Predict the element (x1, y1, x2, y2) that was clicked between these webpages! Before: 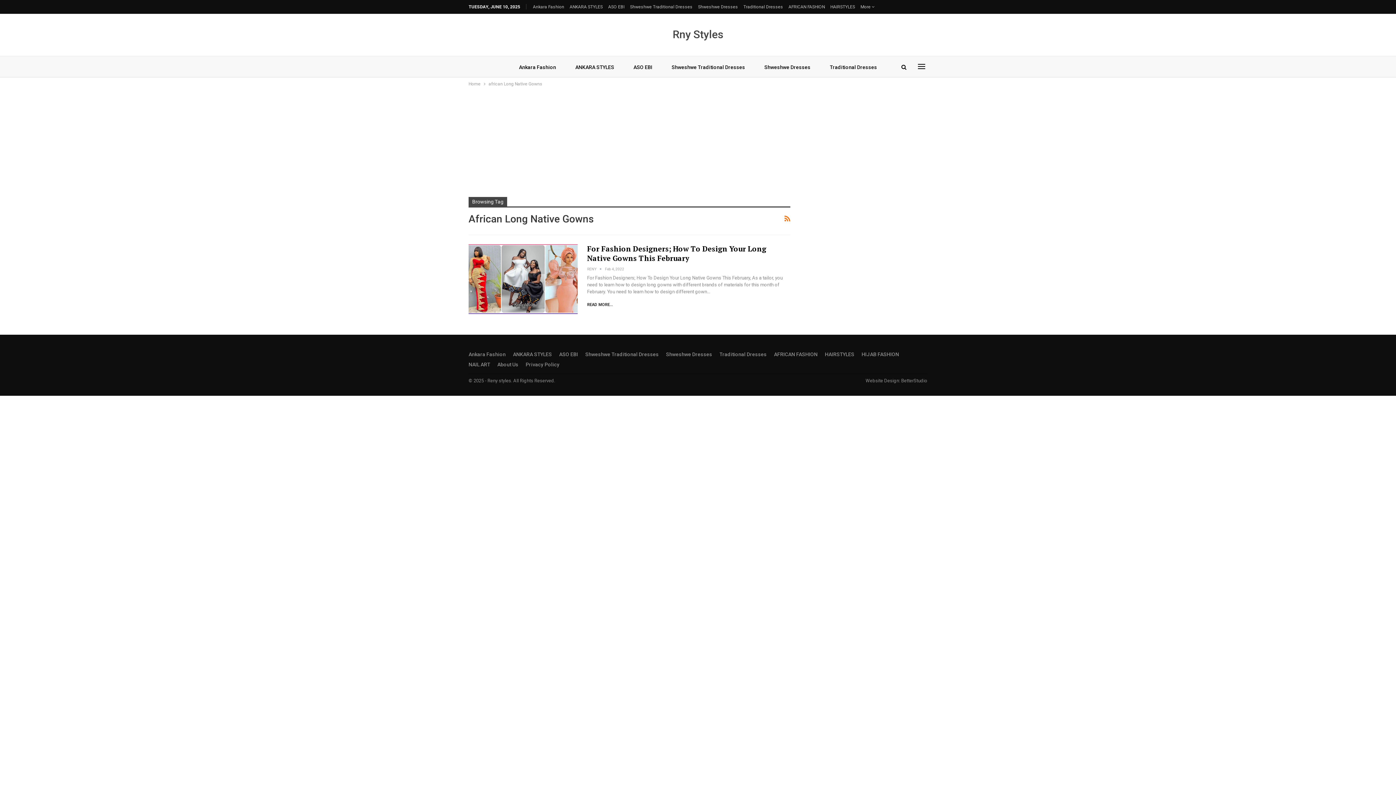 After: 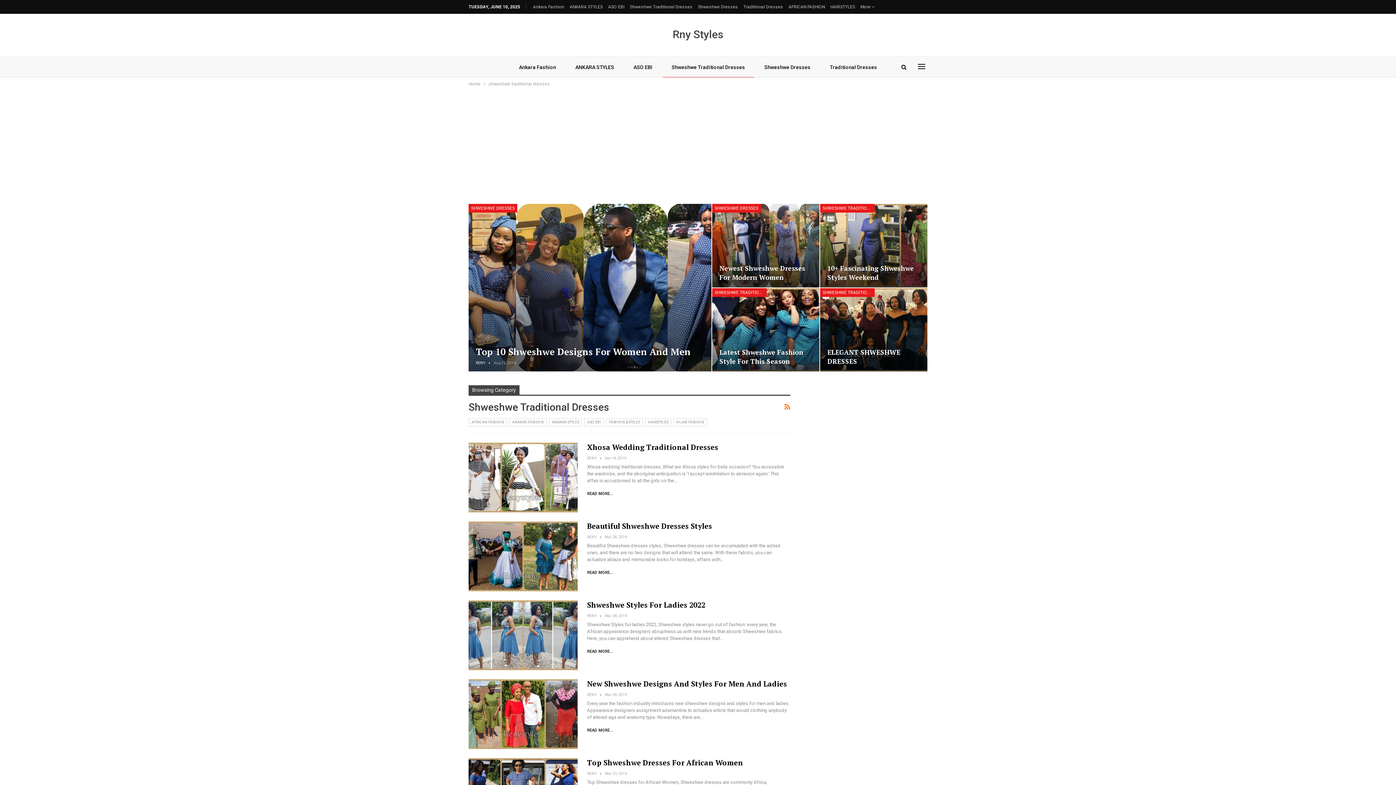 Action: label: Shweshwe Traditional Dresses bbox: (662, 56, 754, 78)